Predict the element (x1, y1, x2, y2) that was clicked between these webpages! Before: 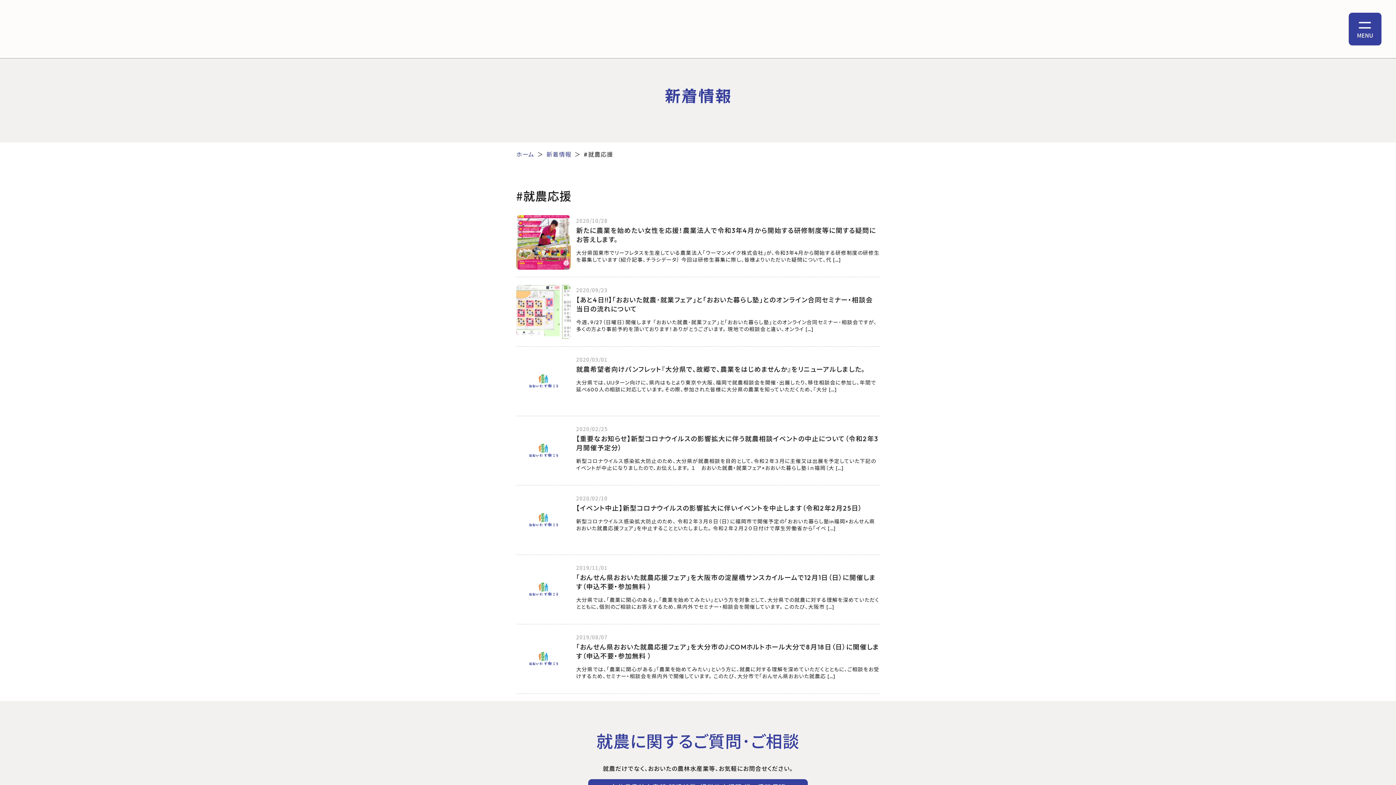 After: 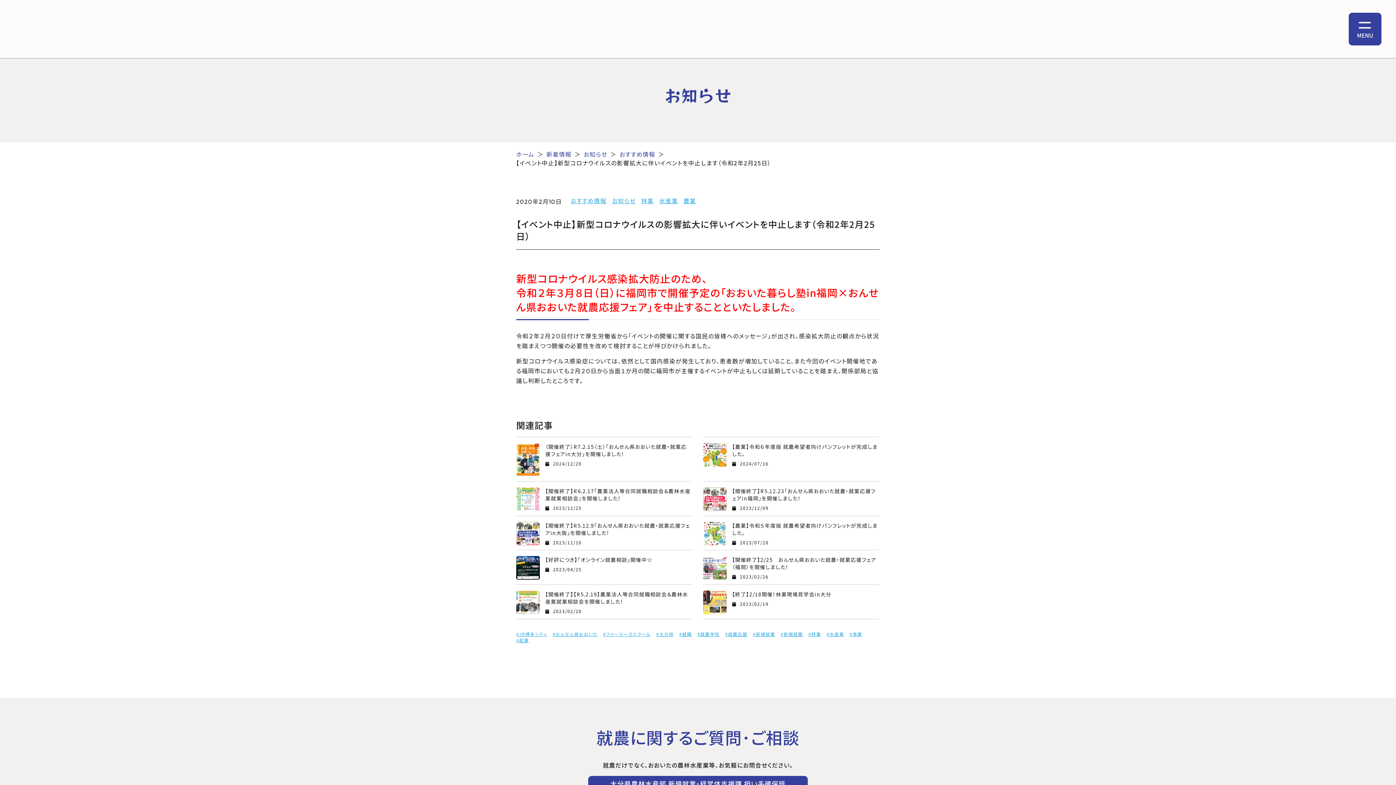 Action: label: 2020/02/10

【イベント中止】新型コロナウイルスの影響拡大に伴いイベントを中止します（令和2年2月25日）

新型コロナウイルス感染拡大防止のため、 令和２年３月８日（日）に福岡市で開催予定の「おおいた暮らし塾in福岡×おんせん県おおいた就農応援フェア」を中止することといたしました。 令和２年２月２０日付けで厚生労働省から「イベ […] bbox: (516, 493, 880, 547)